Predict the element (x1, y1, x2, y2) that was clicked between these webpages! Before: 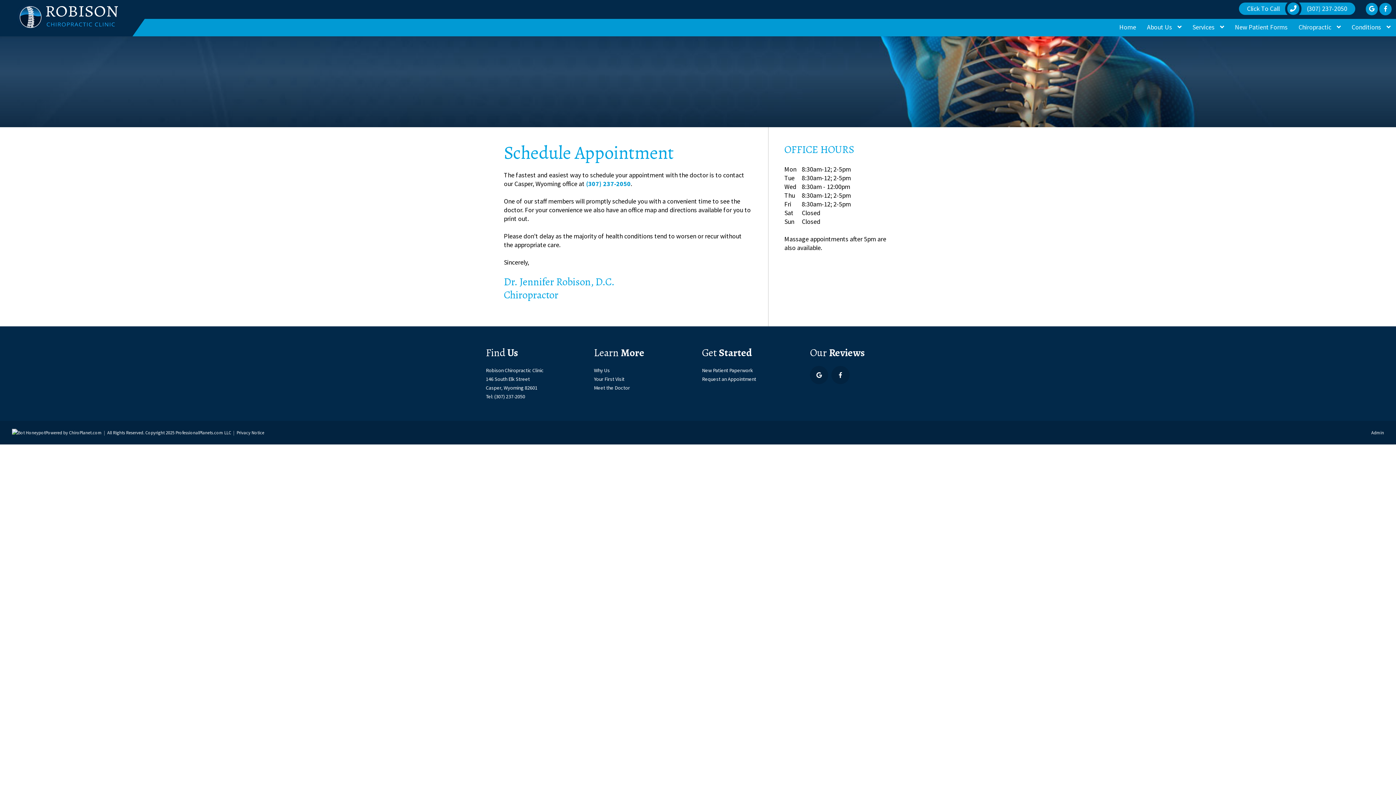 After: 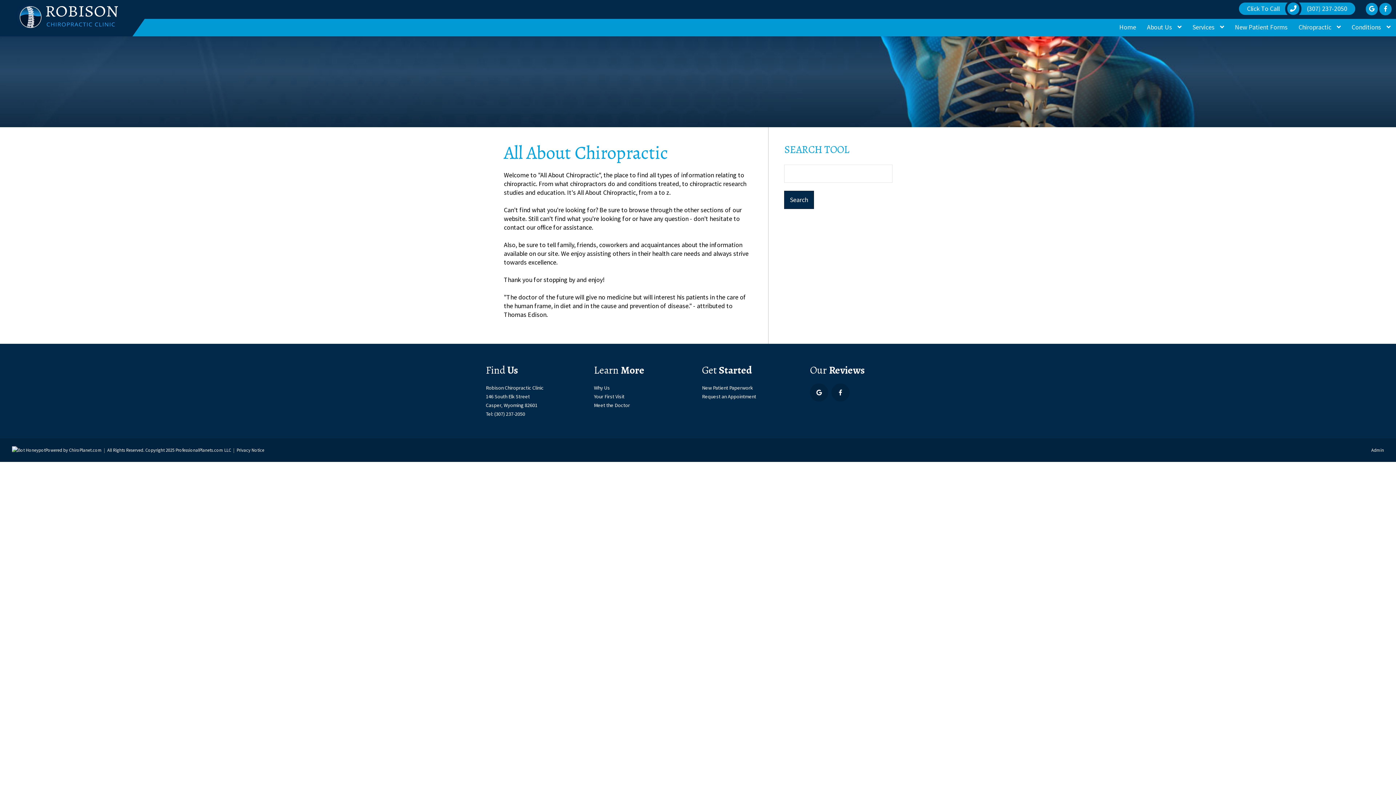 Action: bbox: (1293, 18, 1346, 36) label: Chiropractic 